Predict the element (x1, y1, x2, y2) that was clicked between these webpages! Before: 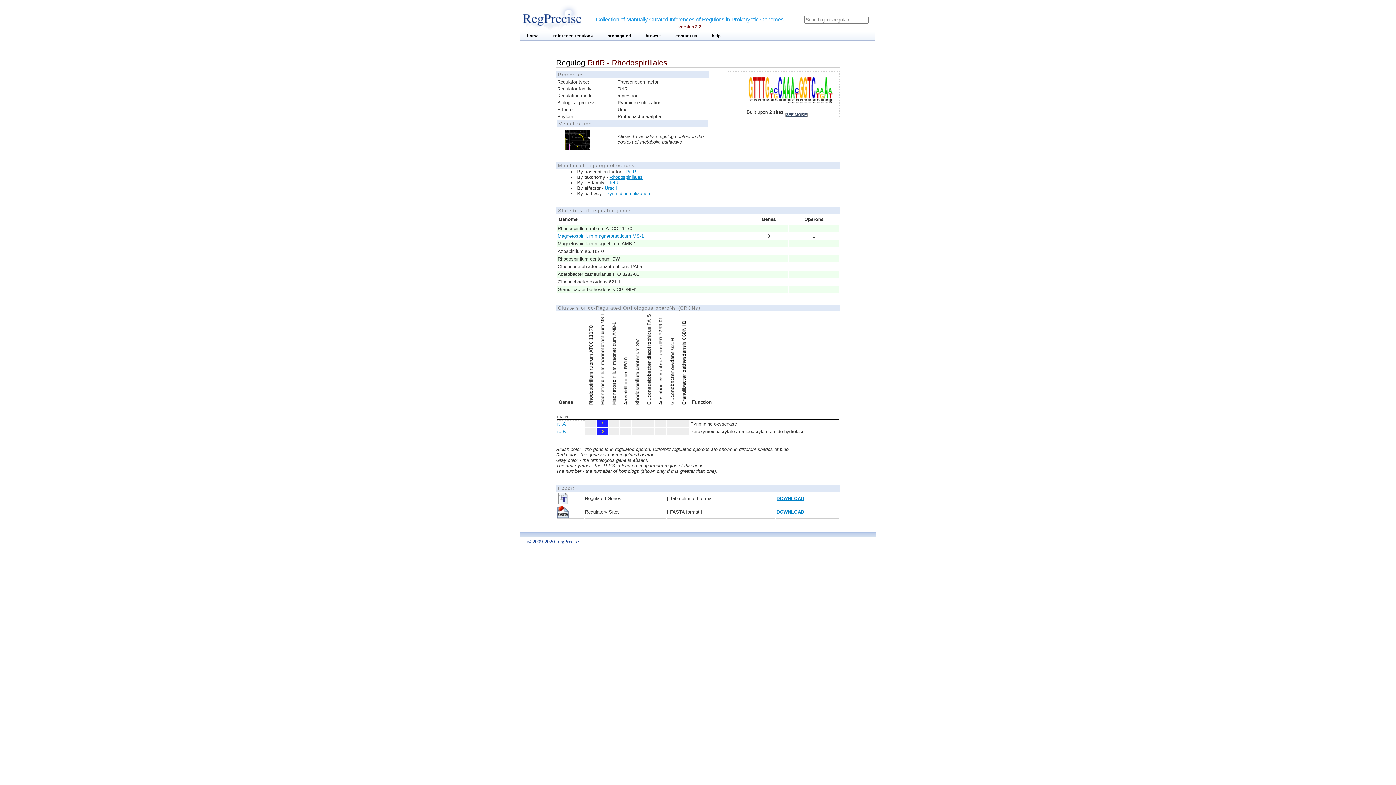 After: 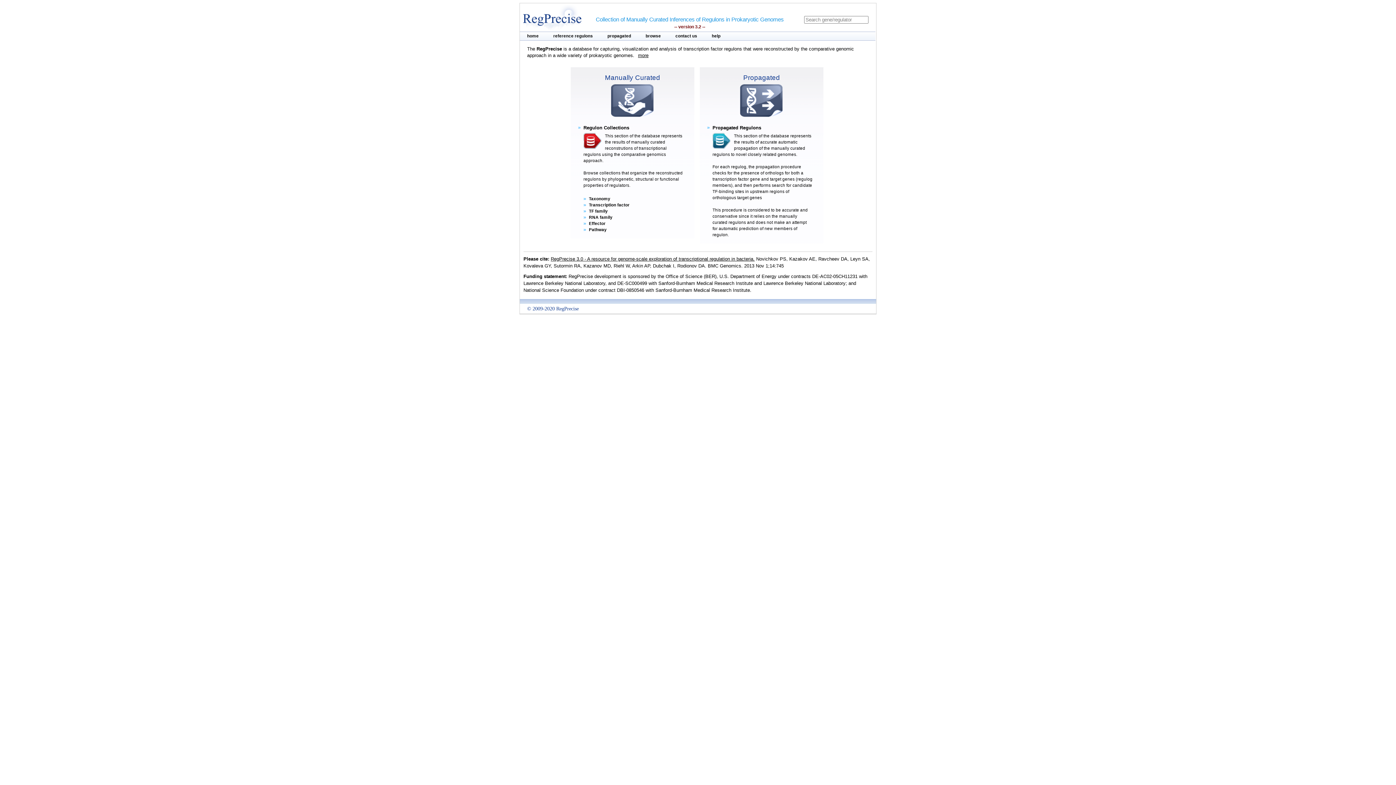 Action: bbox: (522, 27, 584, 33)